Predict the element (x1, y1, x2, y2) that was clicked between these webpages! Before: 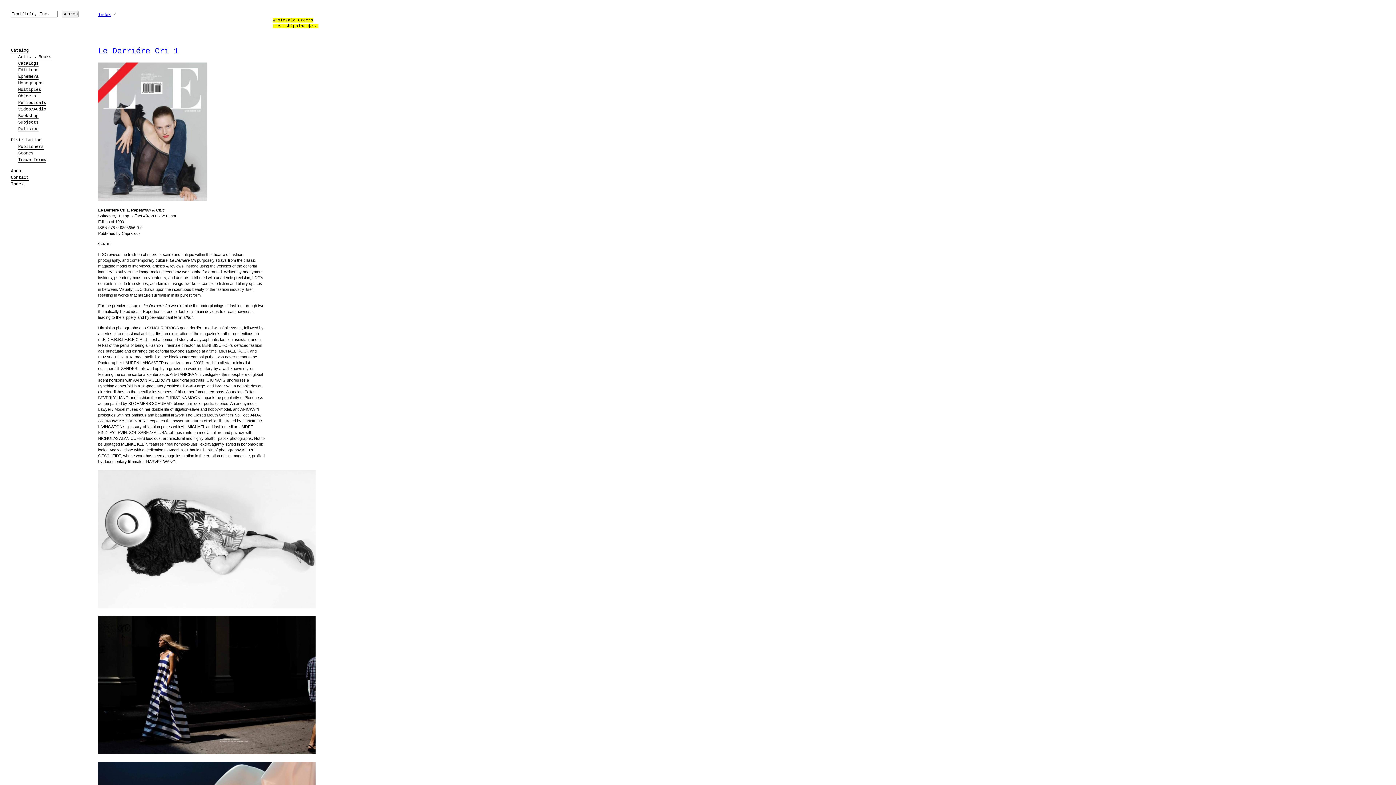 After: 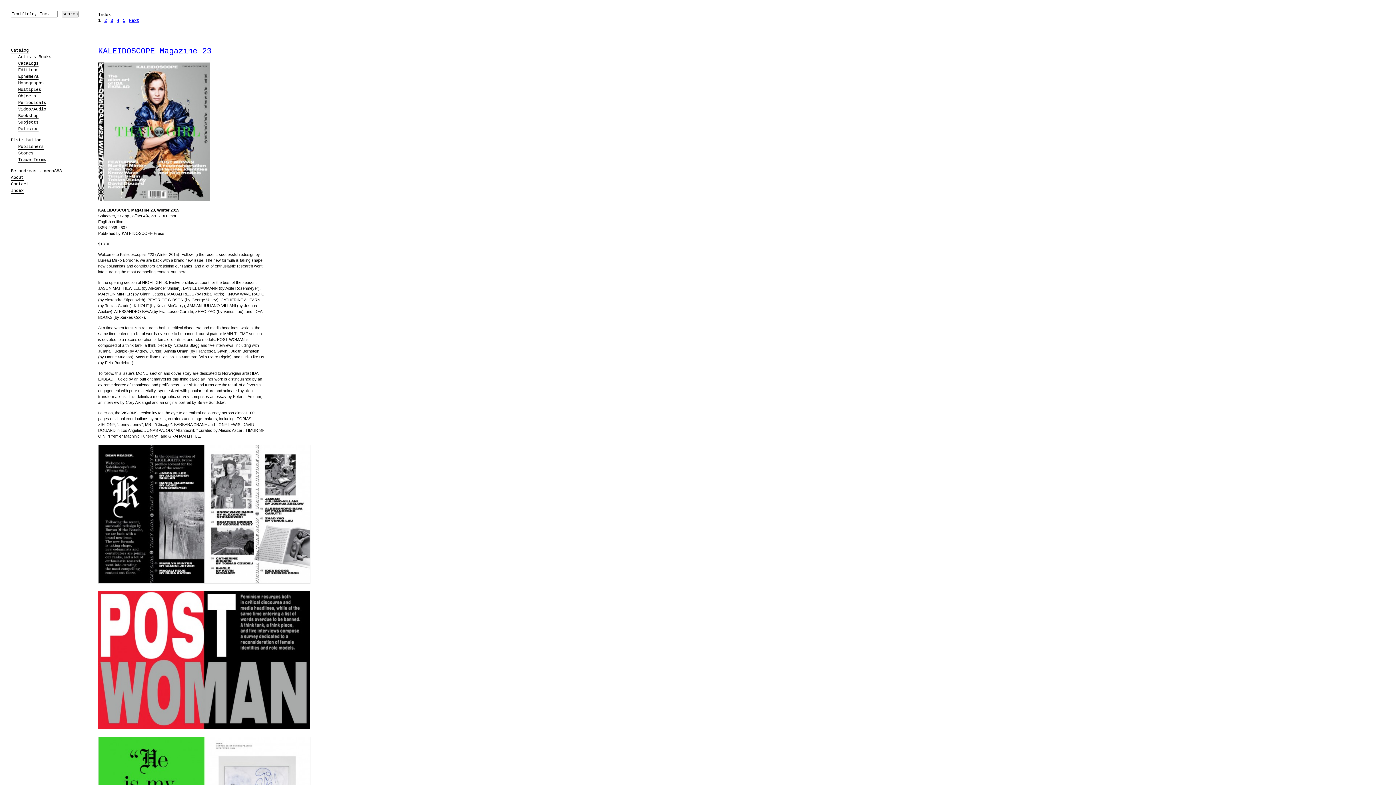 Action: bbox: (98, 12, 110, 17) label: Index